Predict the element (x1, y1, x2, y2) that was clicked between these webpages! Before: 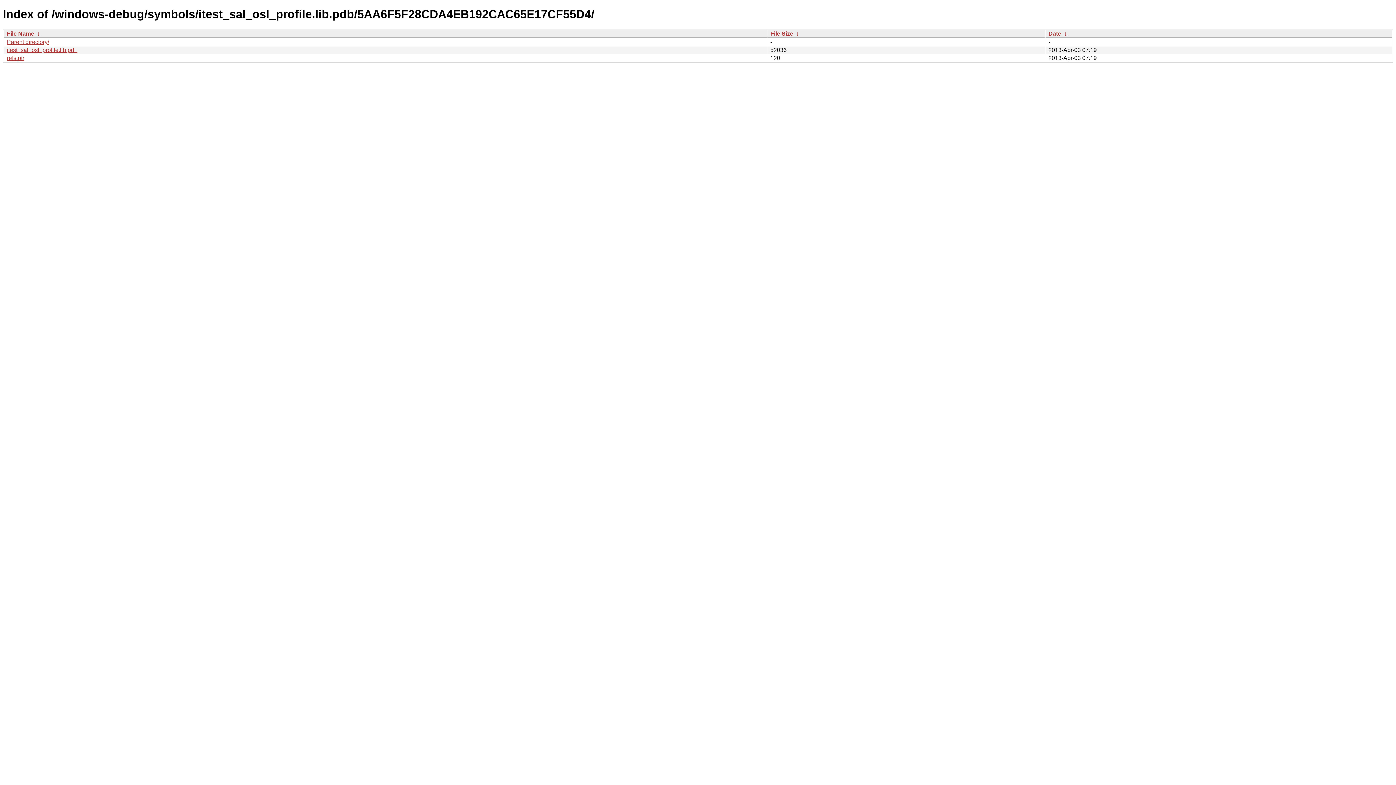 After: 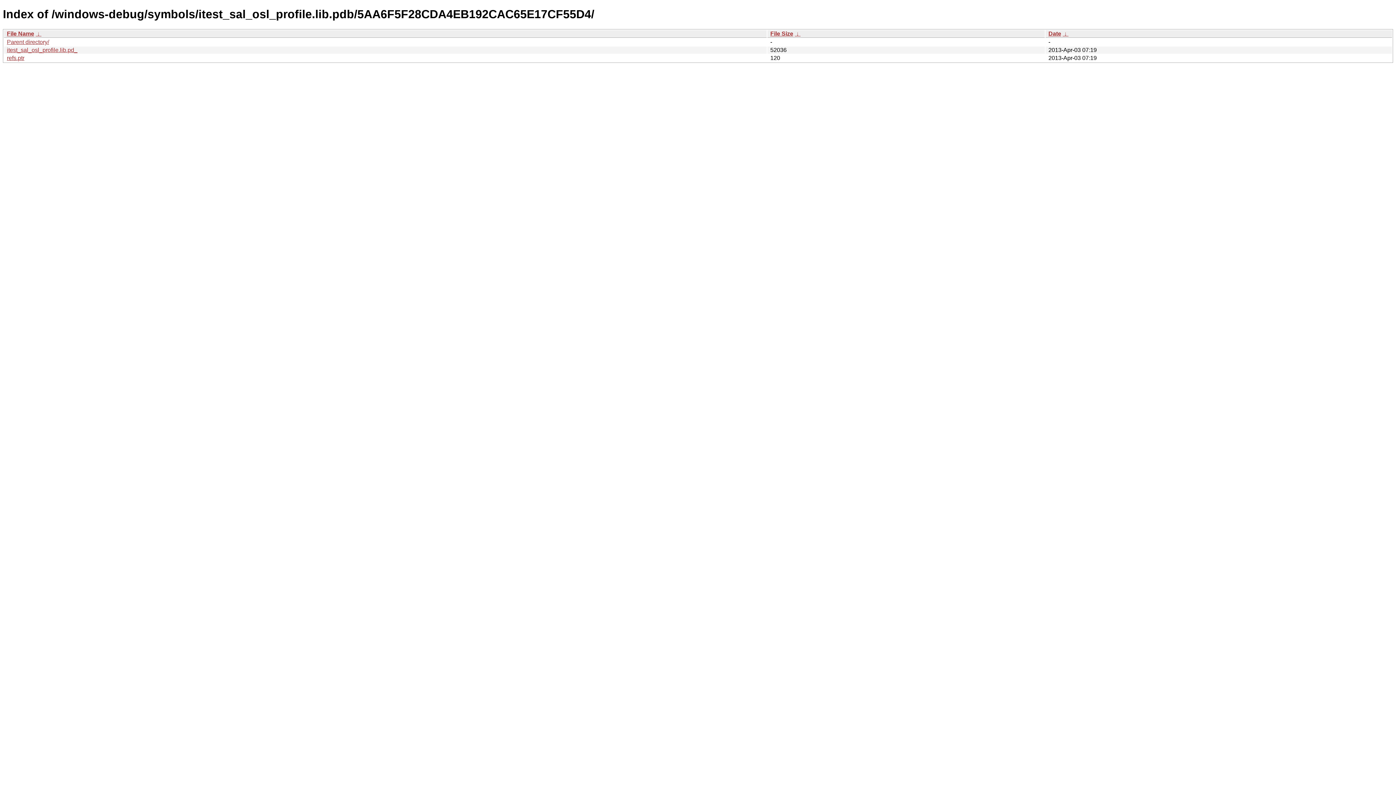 Action: bbox: (6, 30, 34, 36) label: File Name